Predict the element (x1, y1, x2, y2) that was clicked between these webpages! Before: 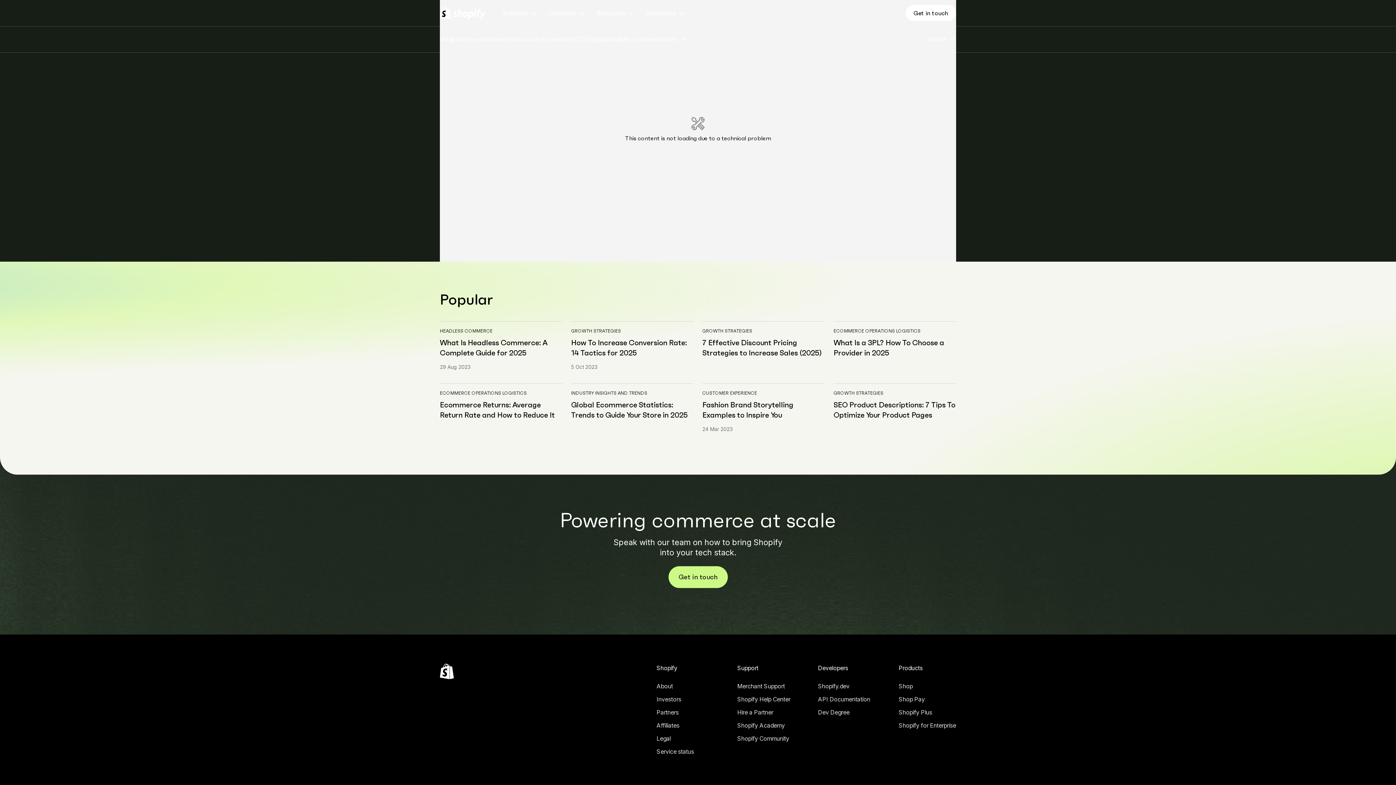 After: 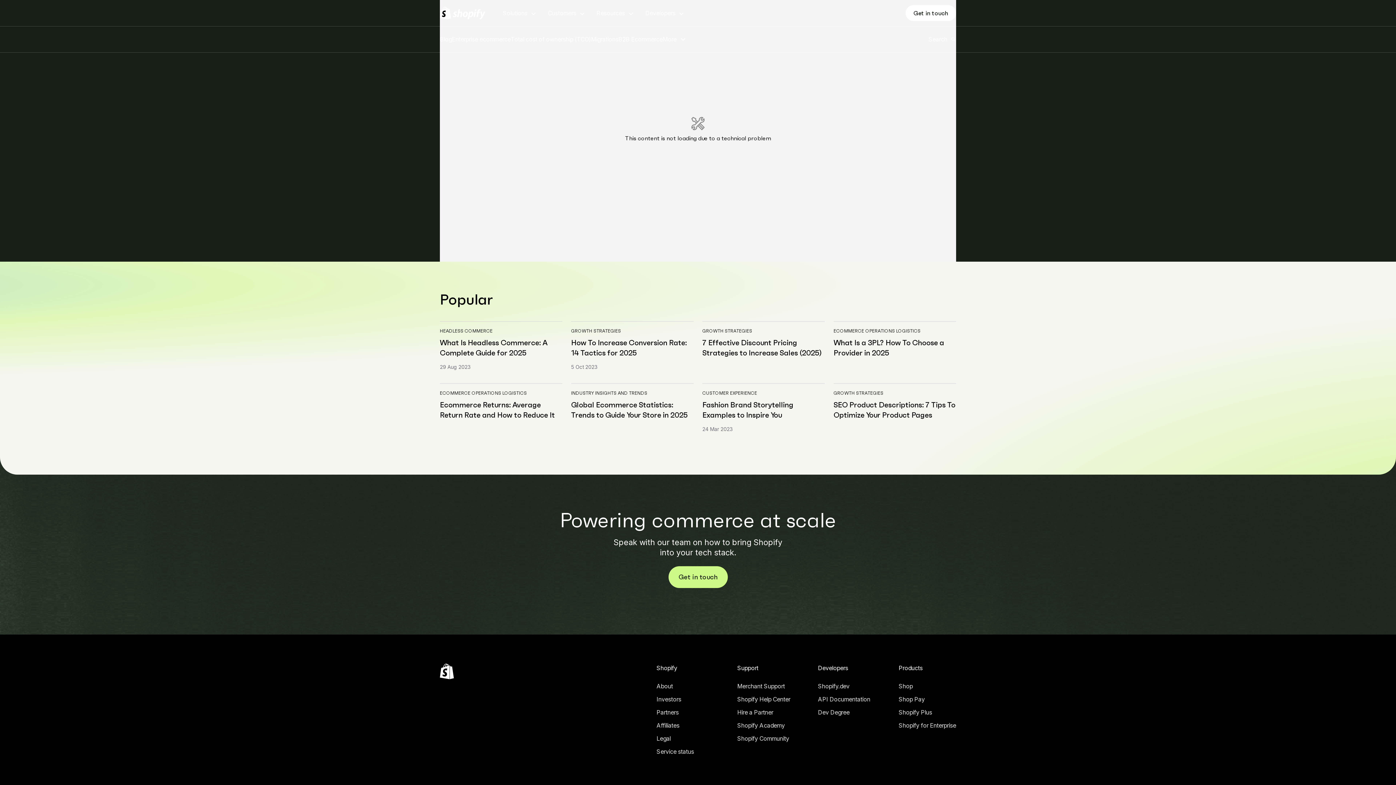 Action: label: 7 Effective Discount Pricing Strategies to Increase Sales (2025) bbox: (702, 338, 822, 363)